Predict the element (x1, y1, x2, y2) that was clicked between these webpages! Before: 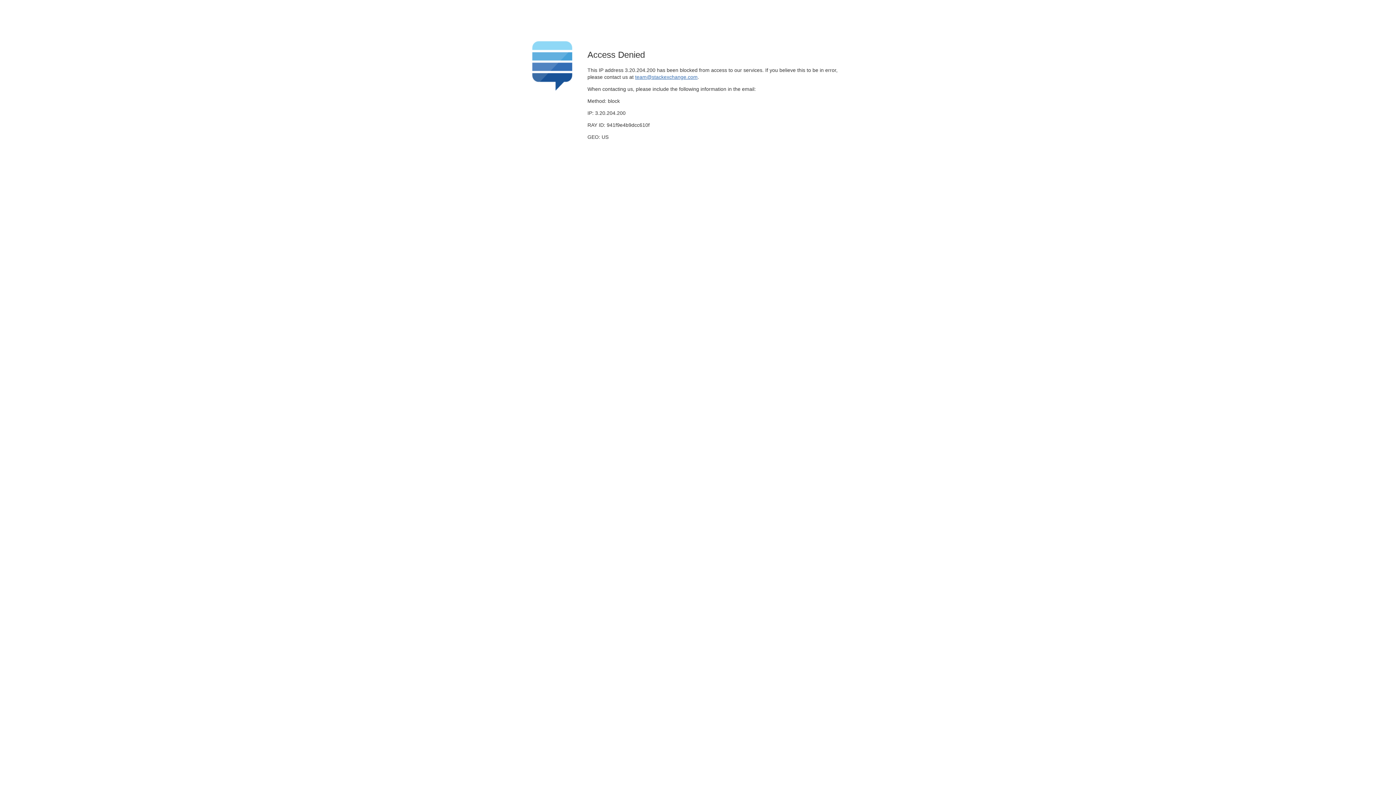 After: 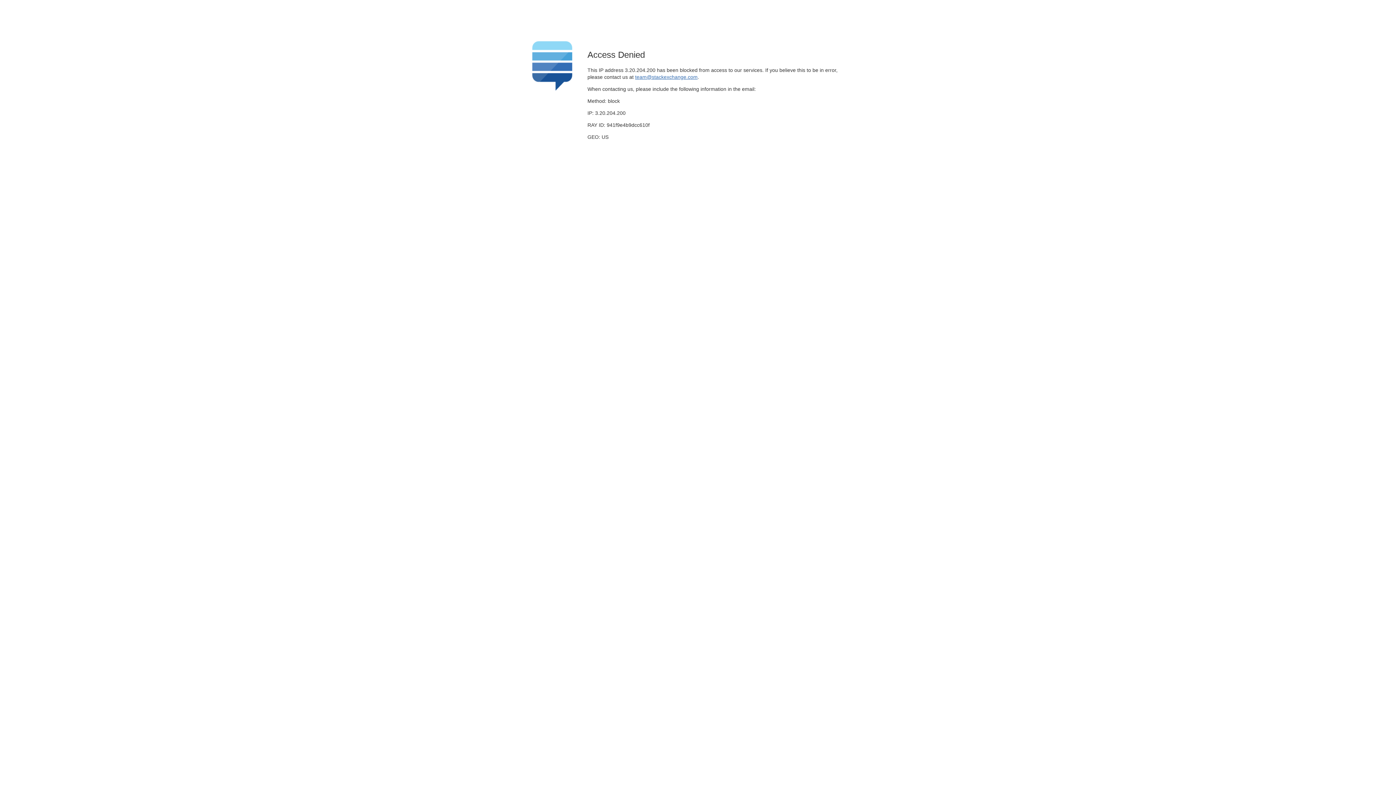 Action: label: team@stackexchange.com bbox: (635, 74, 697, 79)